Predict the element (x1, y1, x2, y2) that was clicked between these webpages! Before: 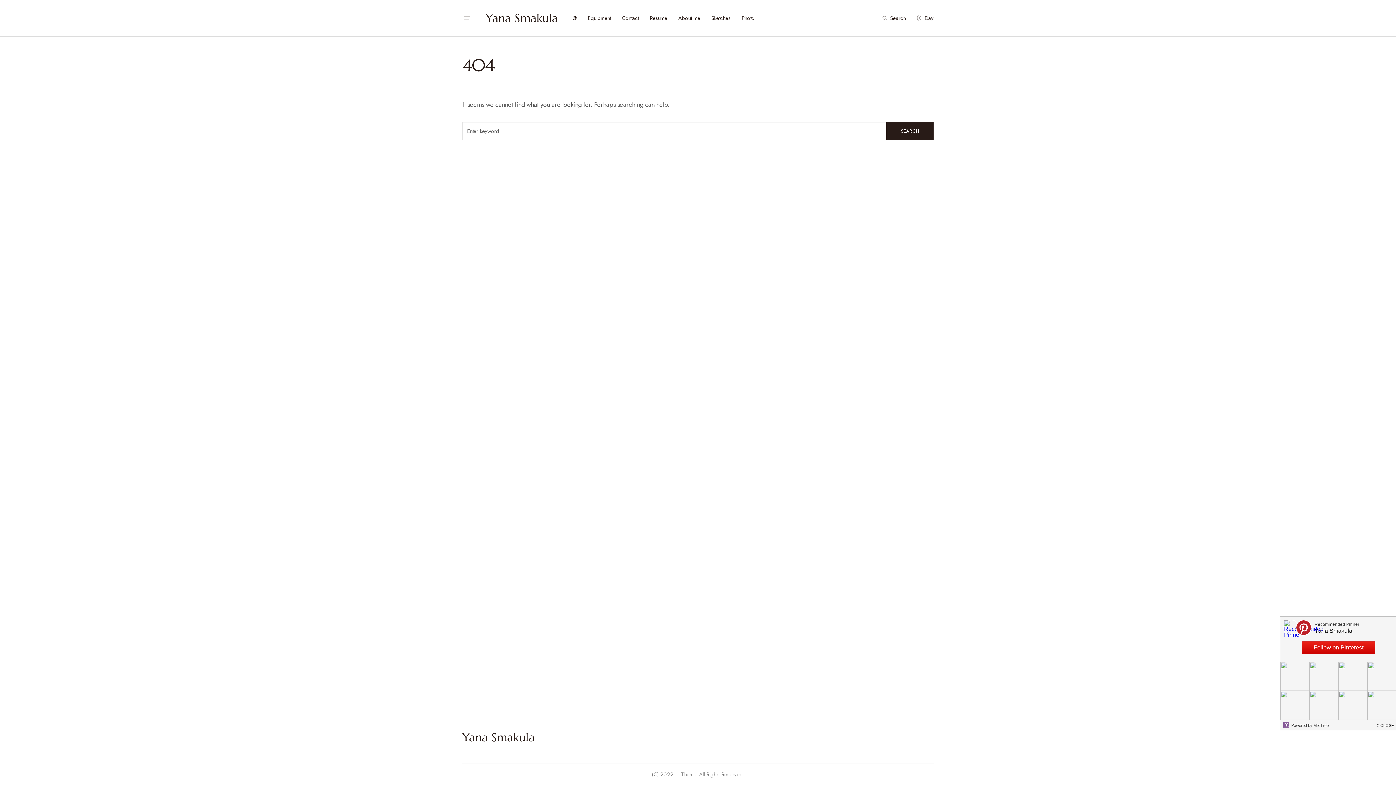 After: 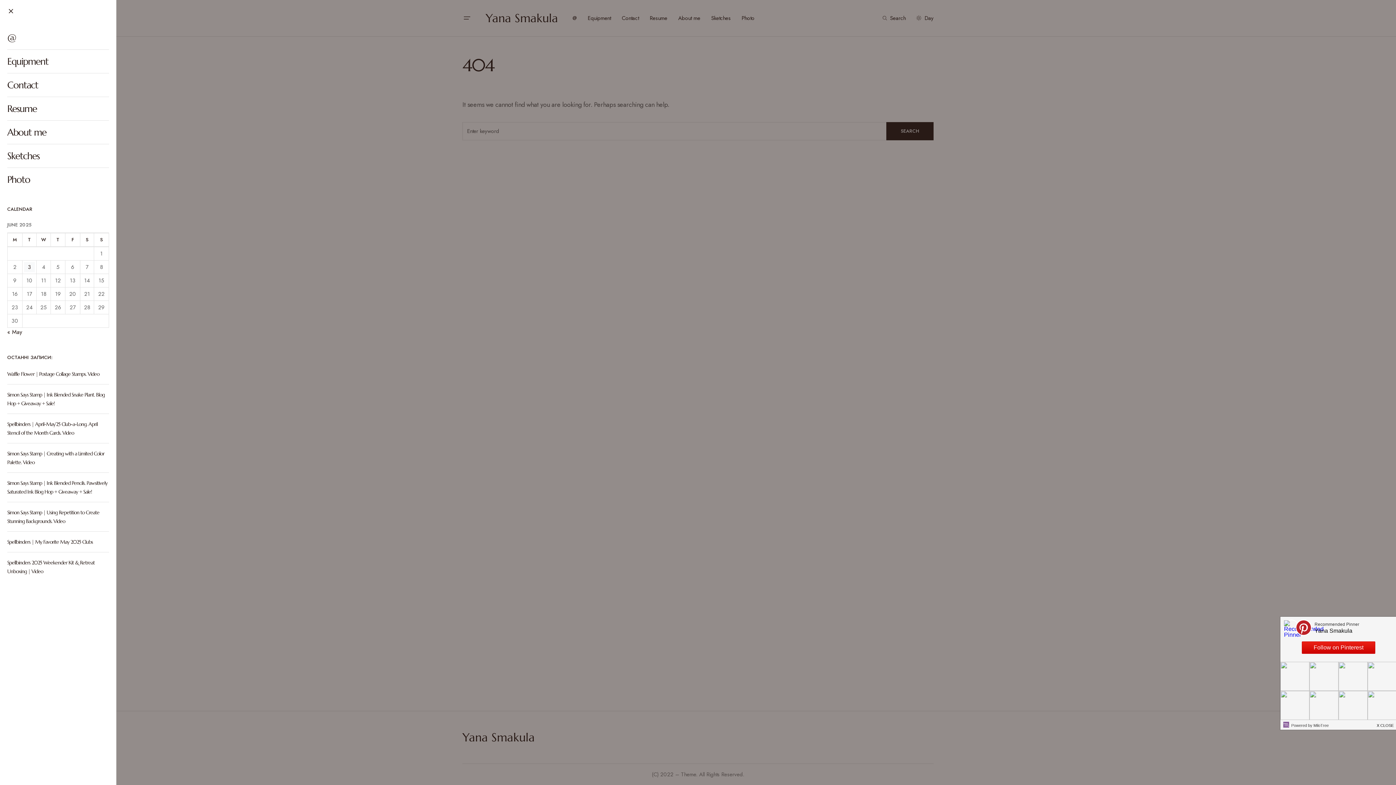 Action: bbox: (462, 13, 471, 22)